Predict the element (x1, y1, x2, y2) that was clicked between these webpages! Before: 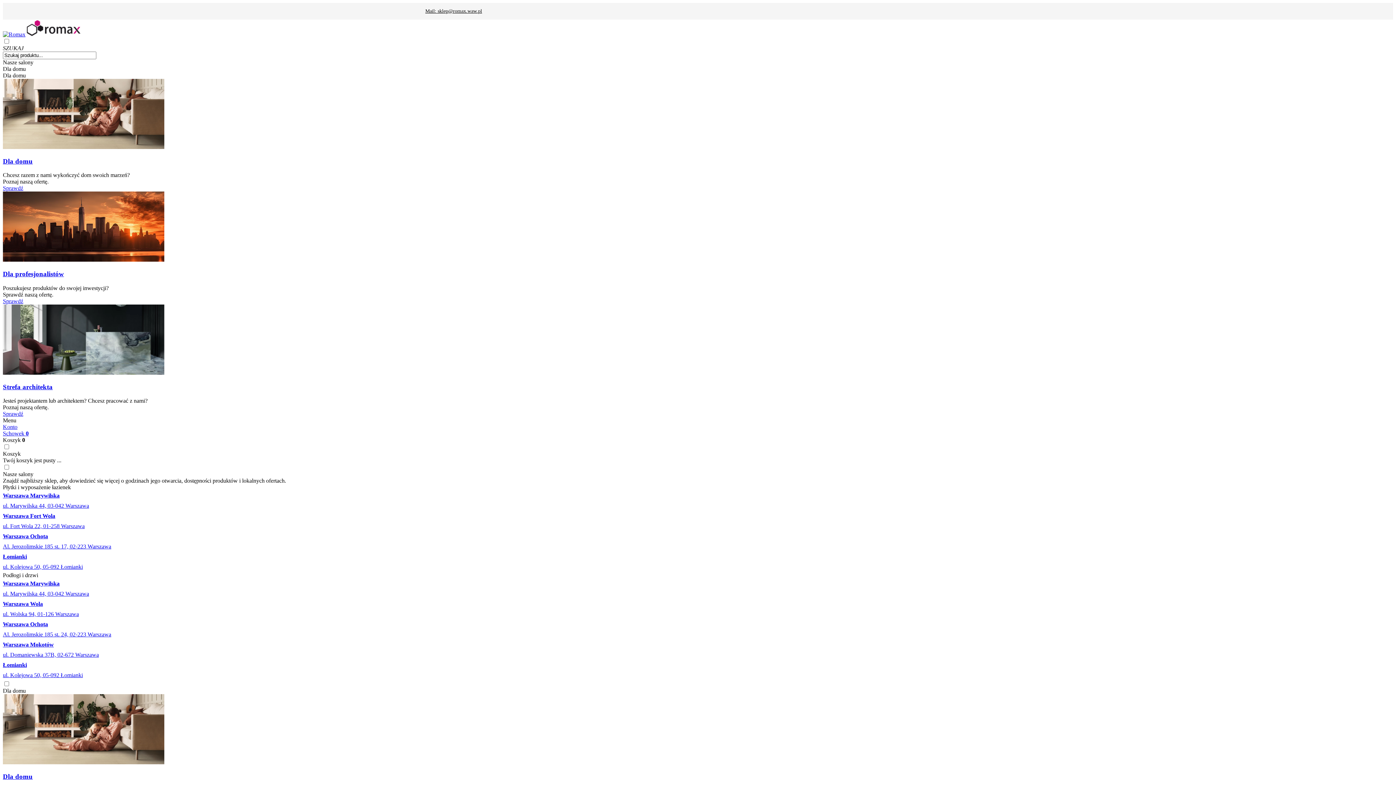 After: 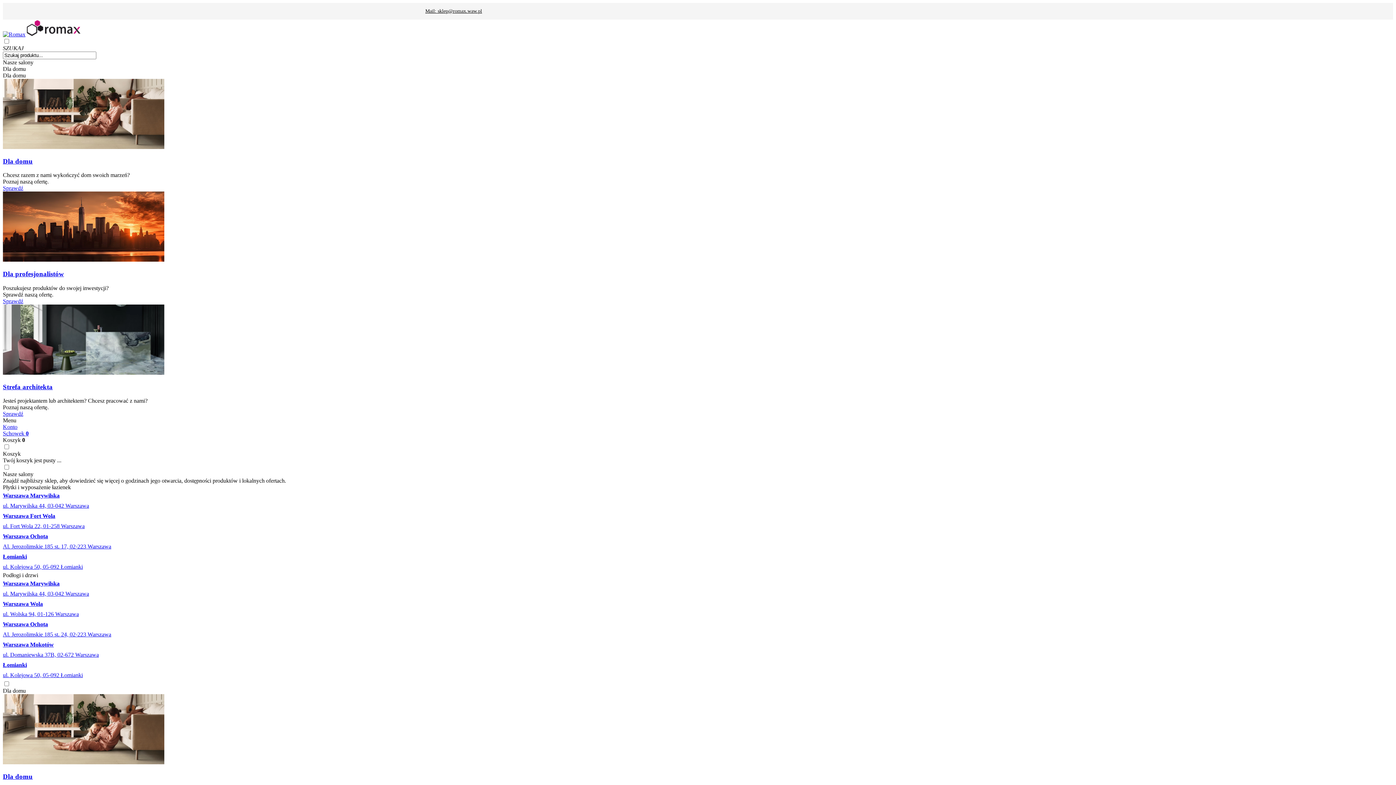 Action: label: Strefa architekta bbox: (2, 383, 52, 390)